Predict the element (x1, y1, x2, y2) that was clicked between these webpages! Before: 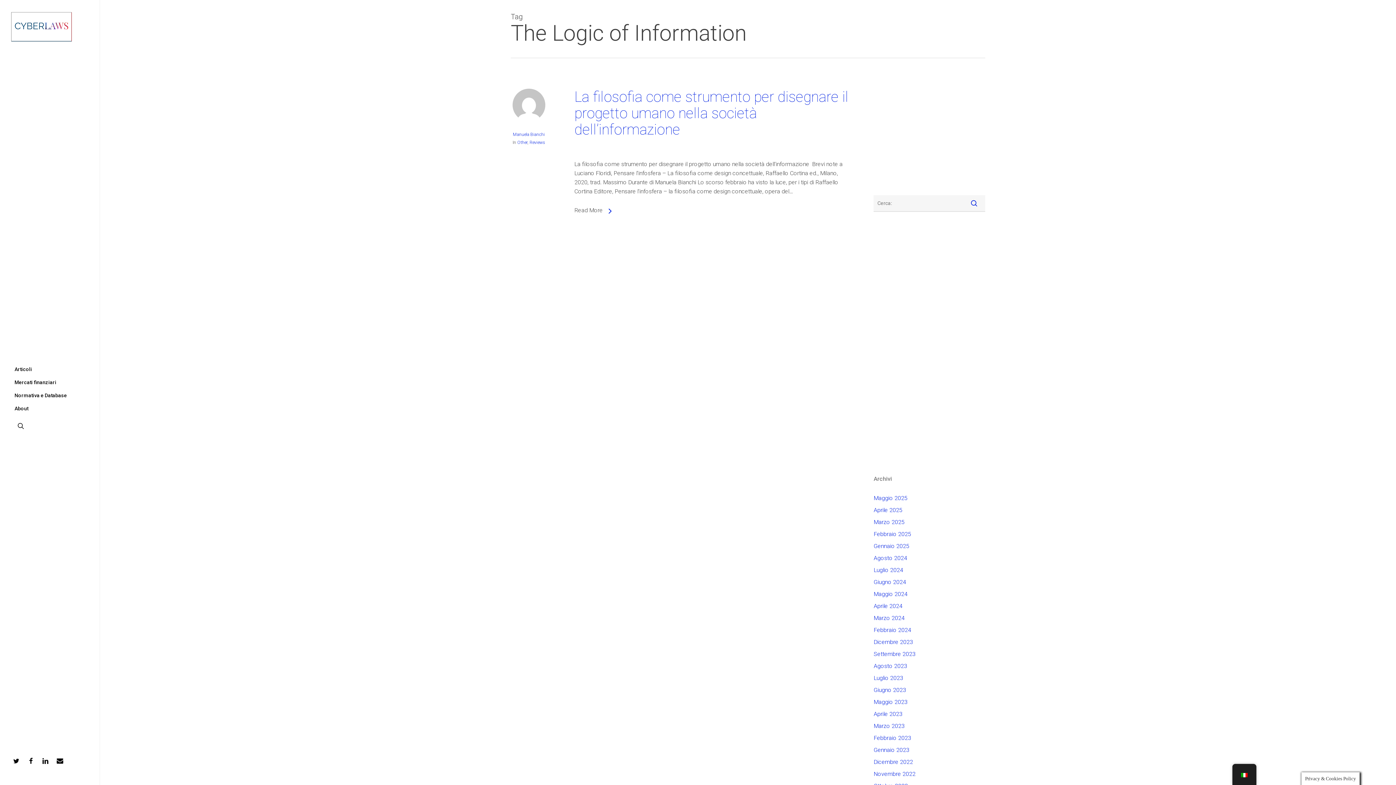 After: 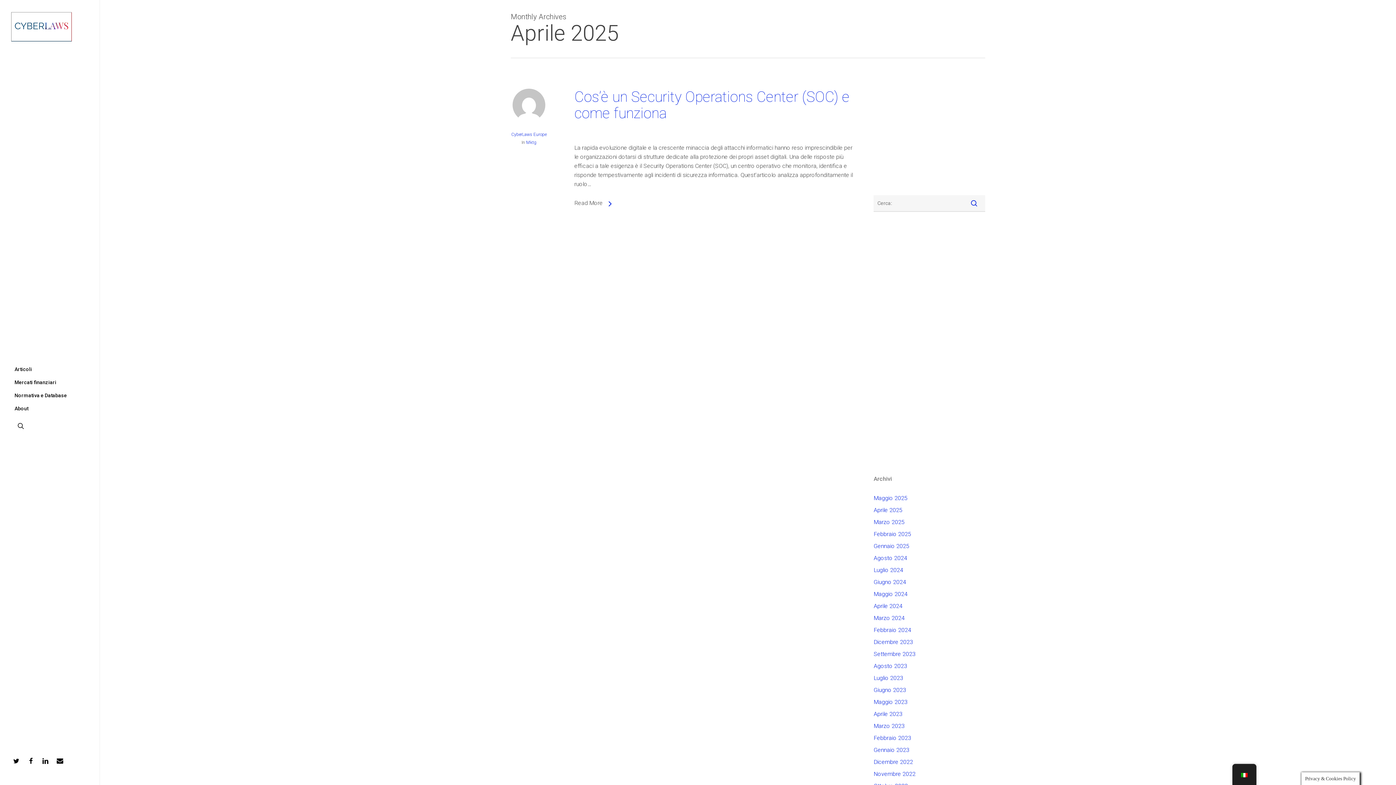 Action: bbox: (873, 505, 985, 514) label: Aprile 2025